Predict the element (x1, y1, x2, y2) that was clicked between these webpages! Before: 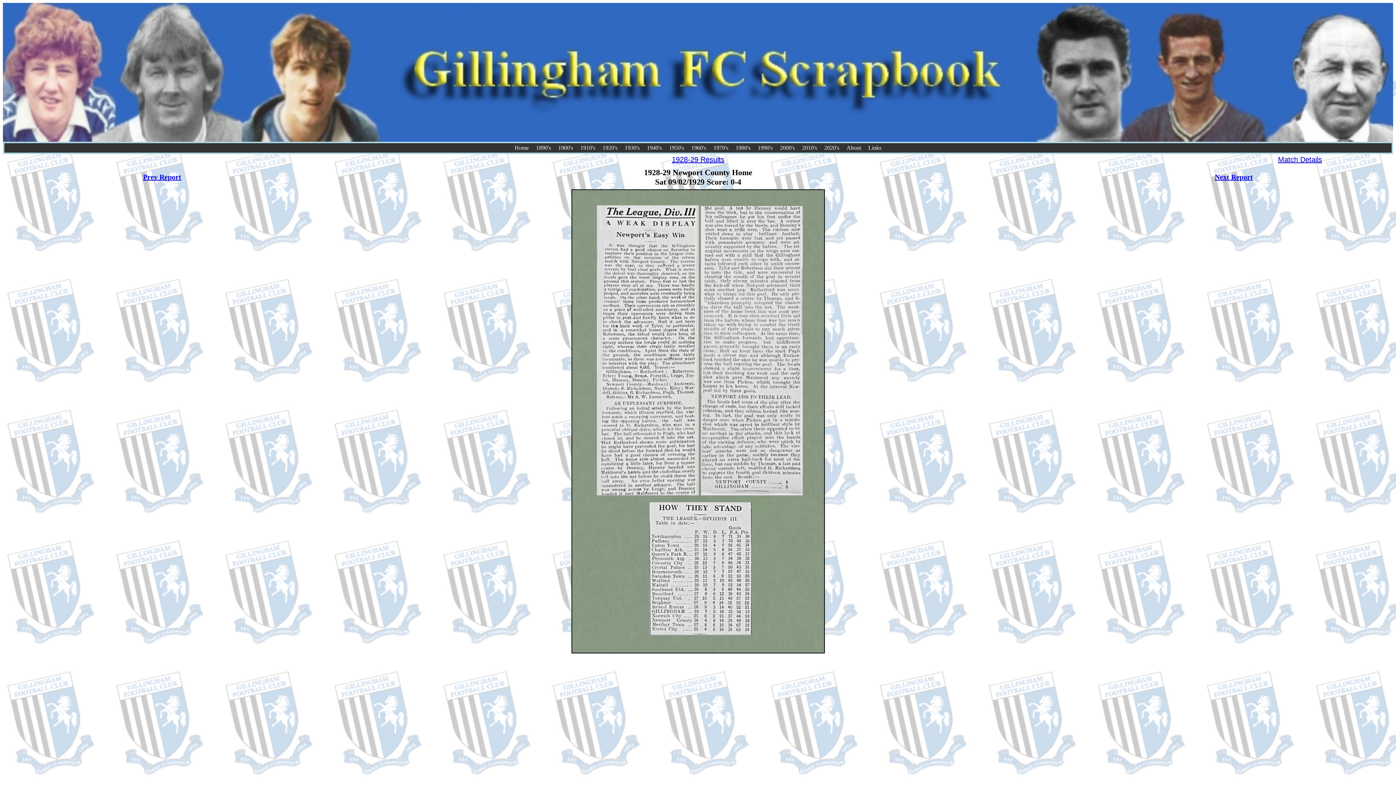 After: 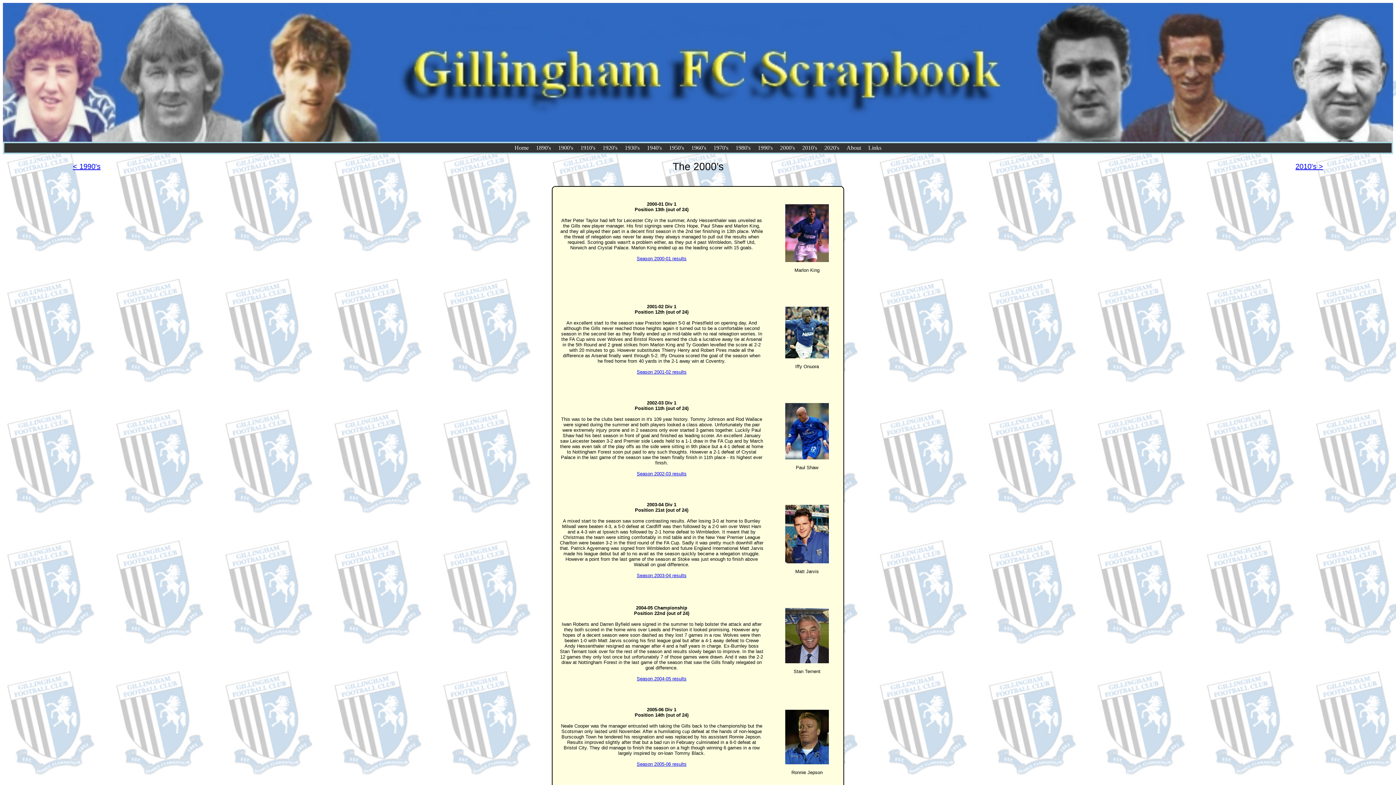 Action: label: 2000's bbox: (776, 143, 798, 152)